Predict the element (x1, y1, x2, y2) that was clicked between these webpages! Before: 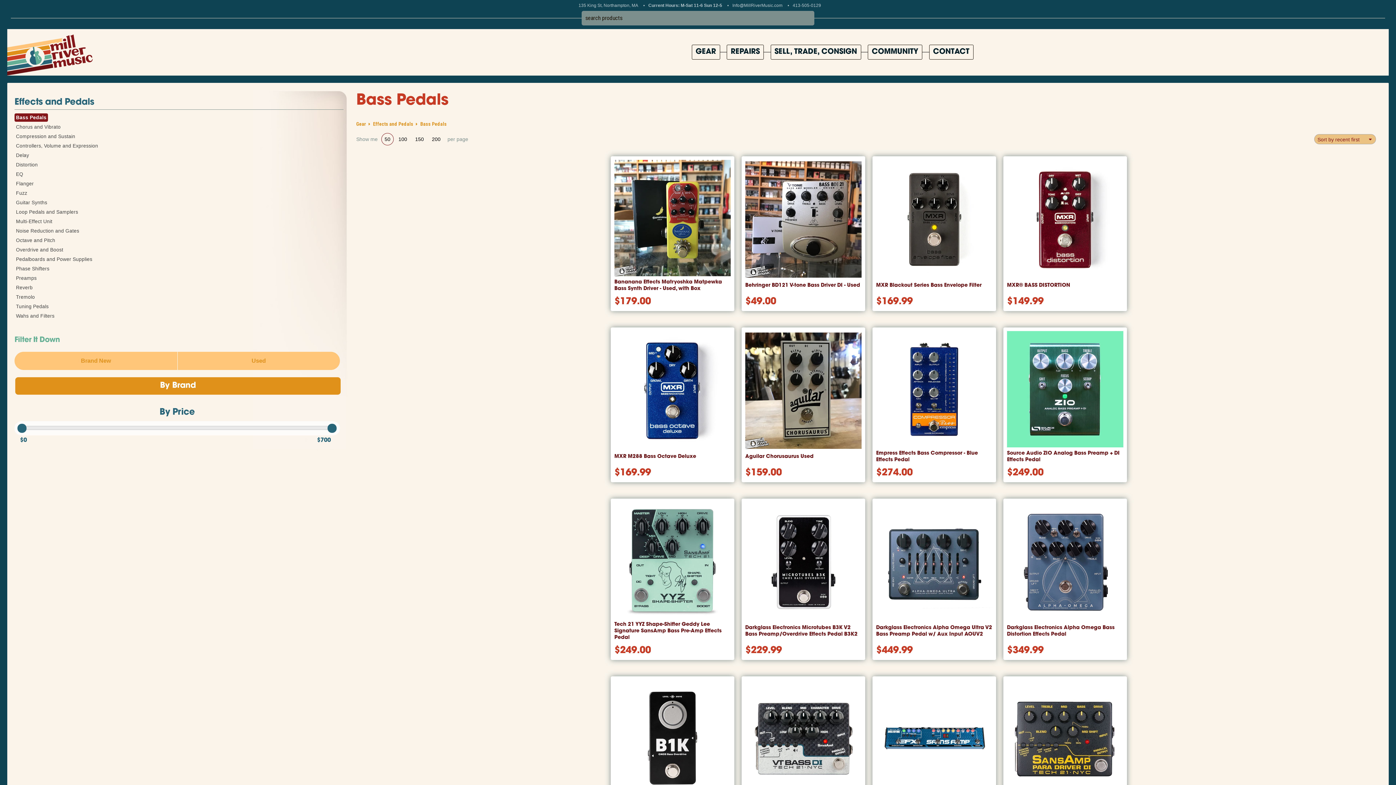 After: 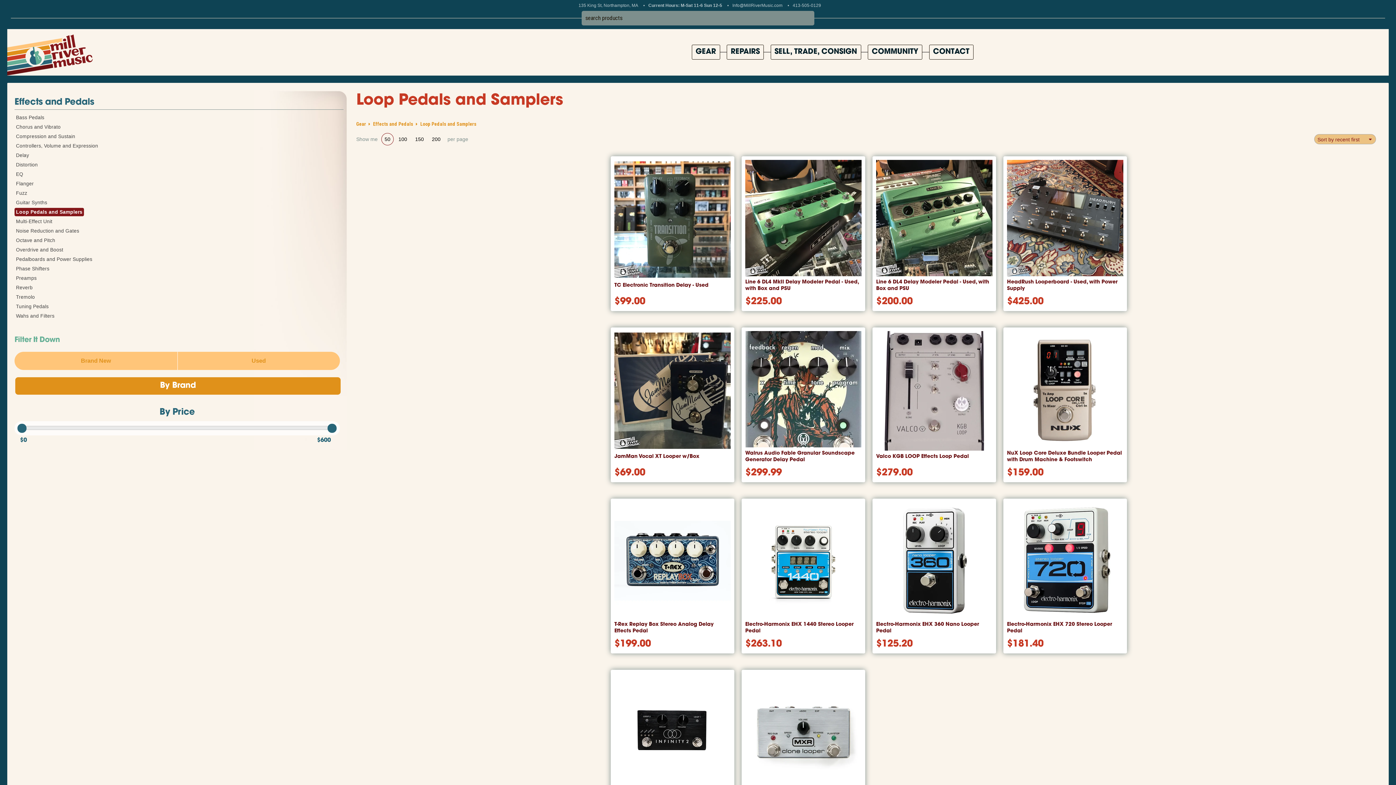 Action: label: Loop Pedals and Samplers bbox: (14, 207, 79, 216)